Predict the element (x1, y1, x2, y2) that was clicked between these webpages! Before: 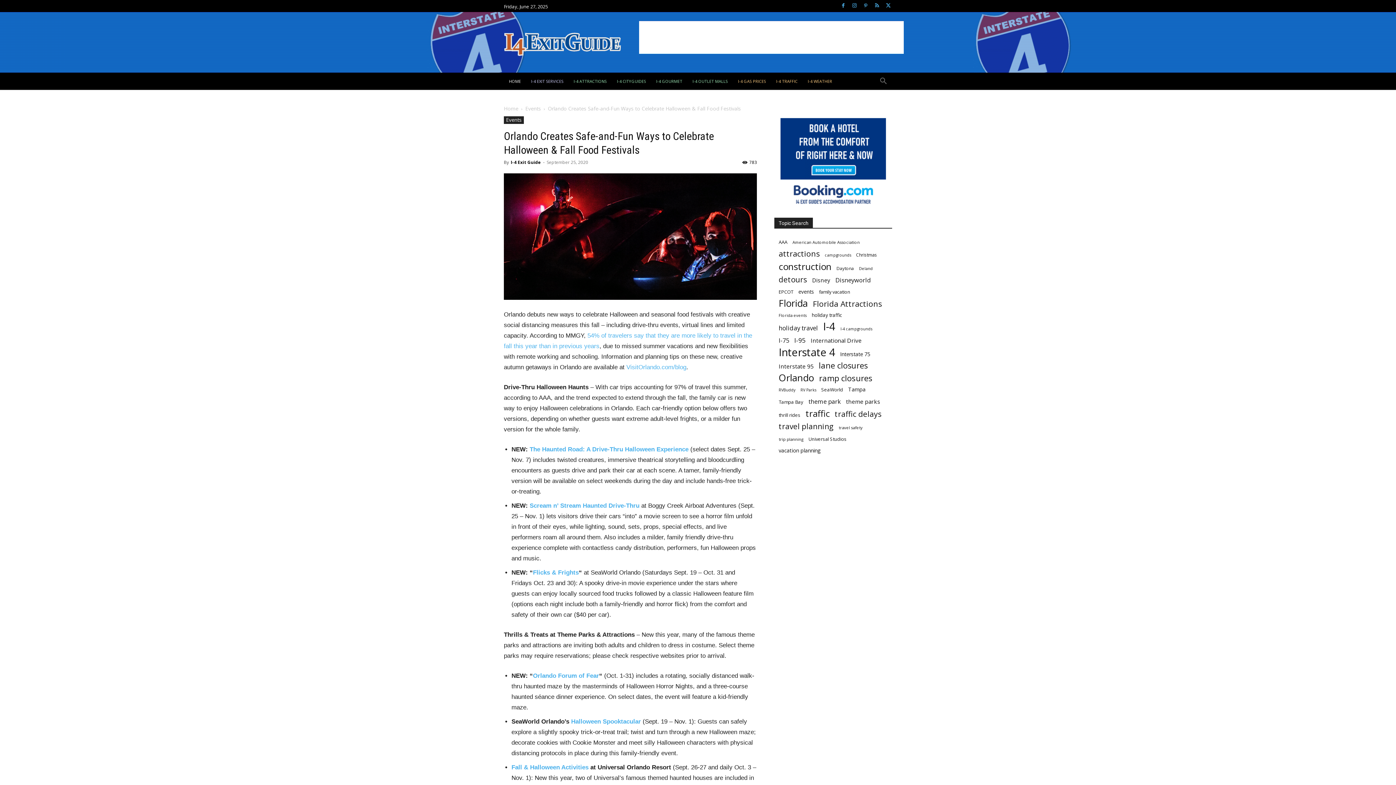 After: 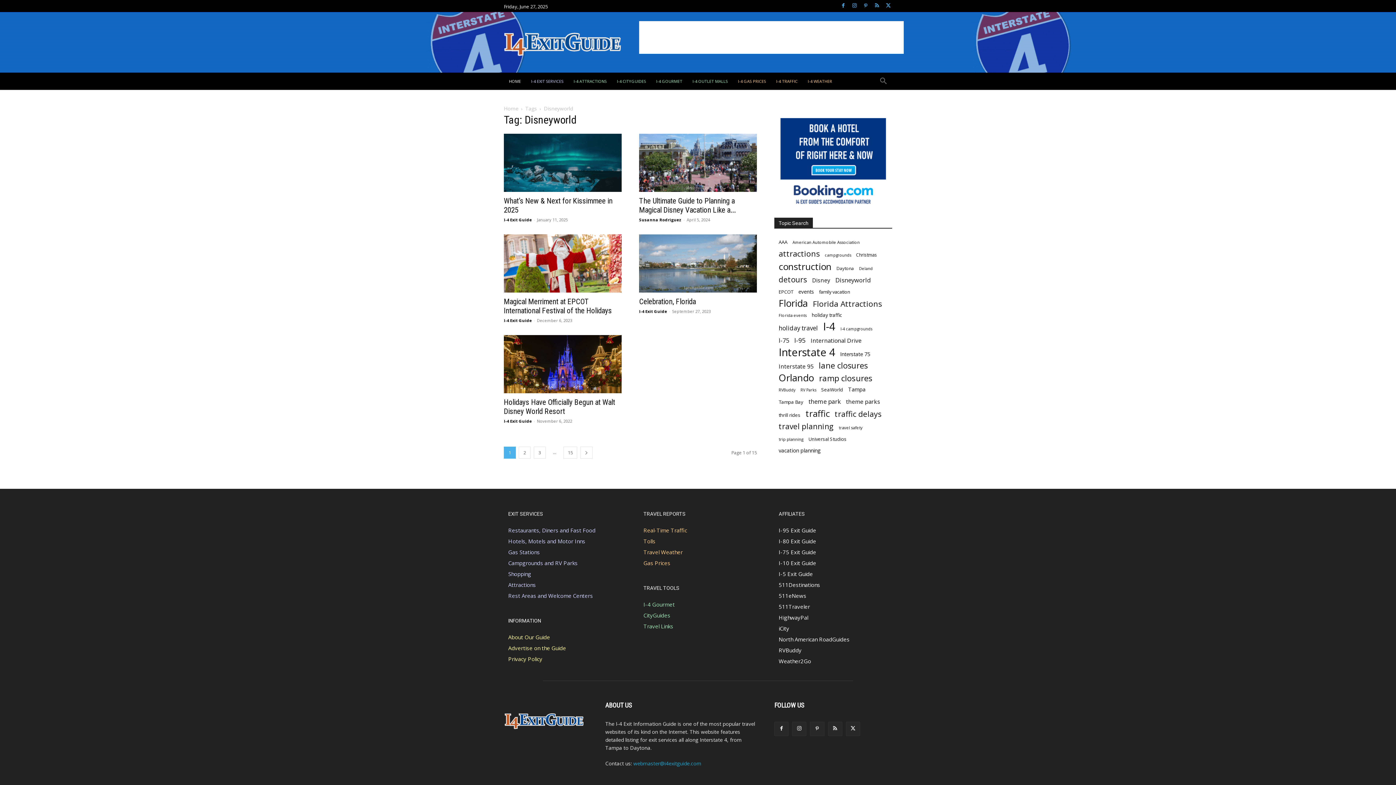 Action: bbox: (835, 276, 870, 284) label: Disneyworld (74 items)